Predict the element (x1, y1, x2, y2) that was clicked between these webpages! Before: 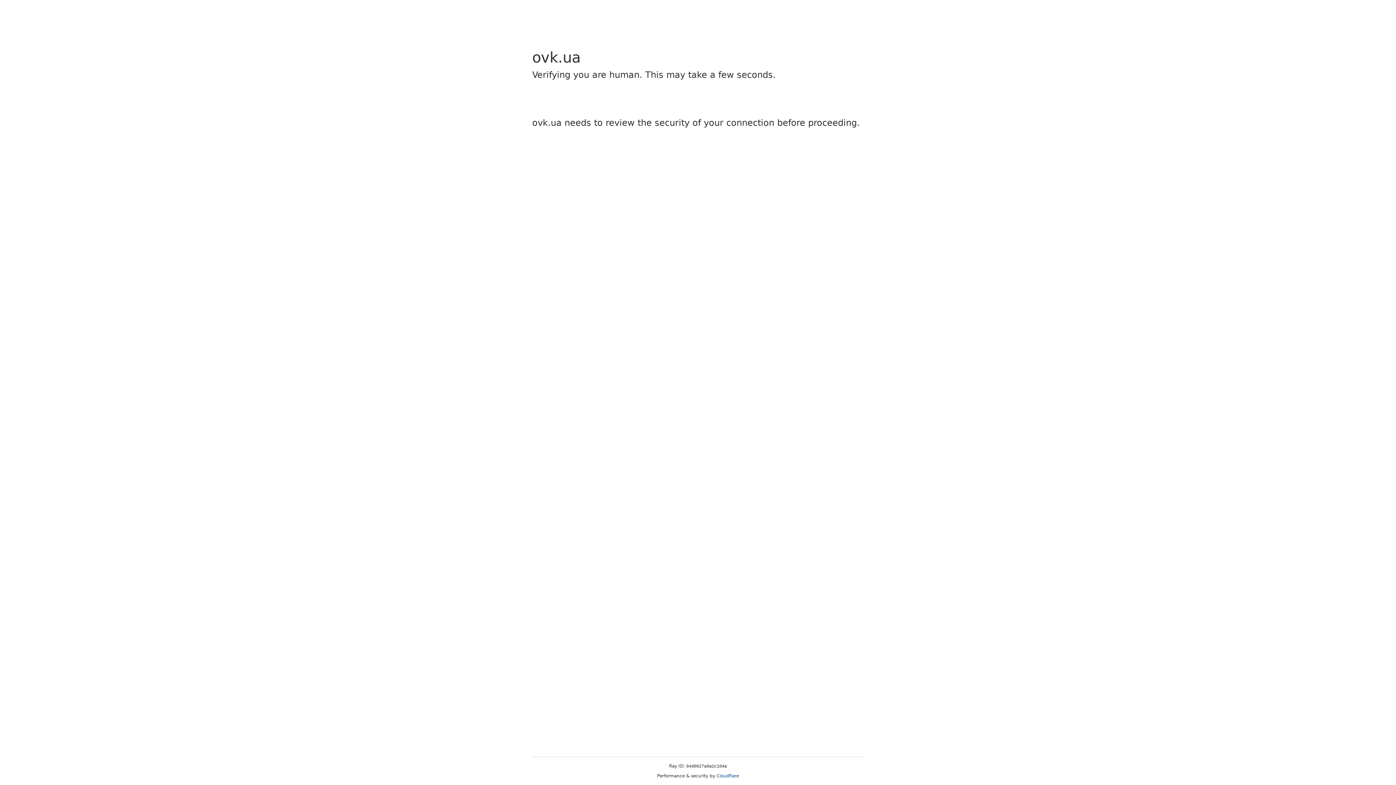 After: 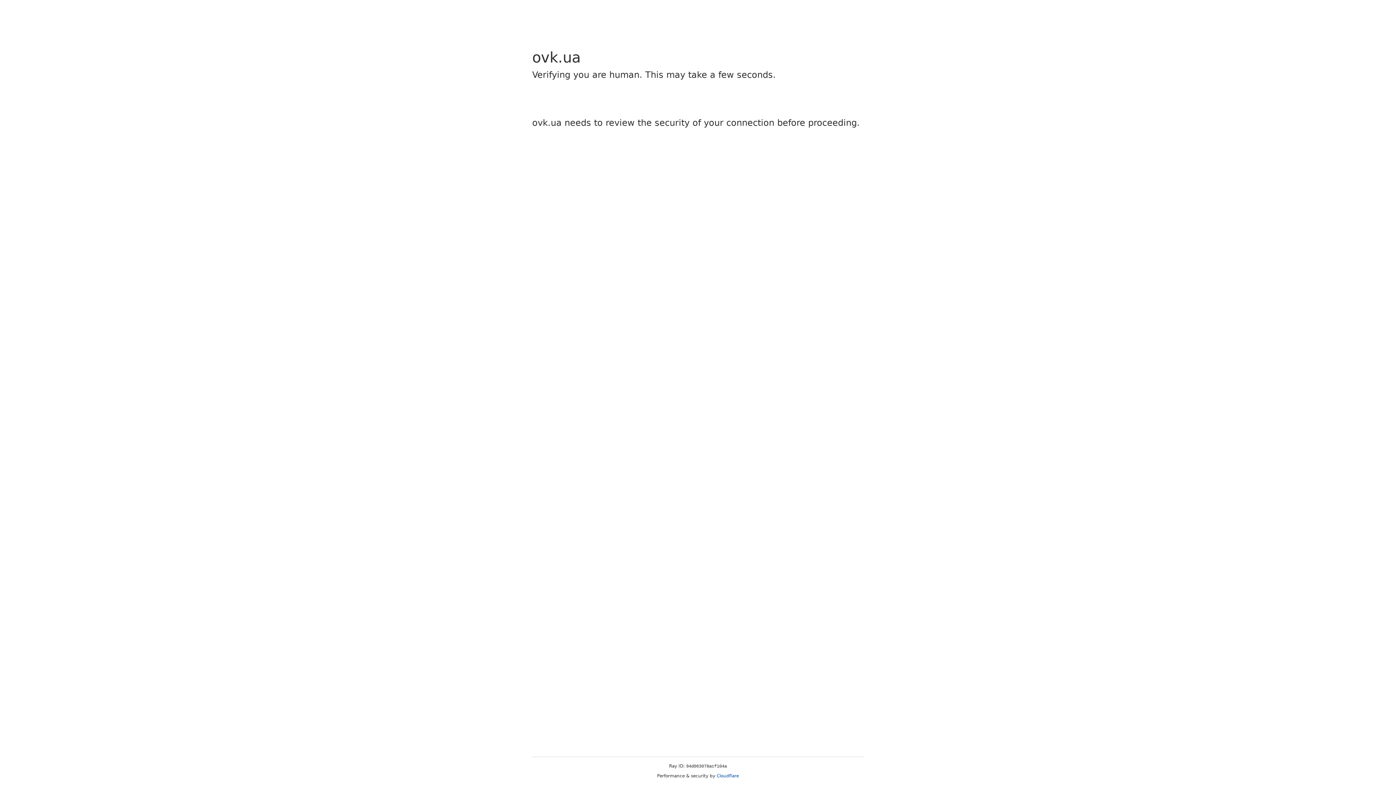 Action: label: Cloudflare bbox: (716, 773, 739, 778)